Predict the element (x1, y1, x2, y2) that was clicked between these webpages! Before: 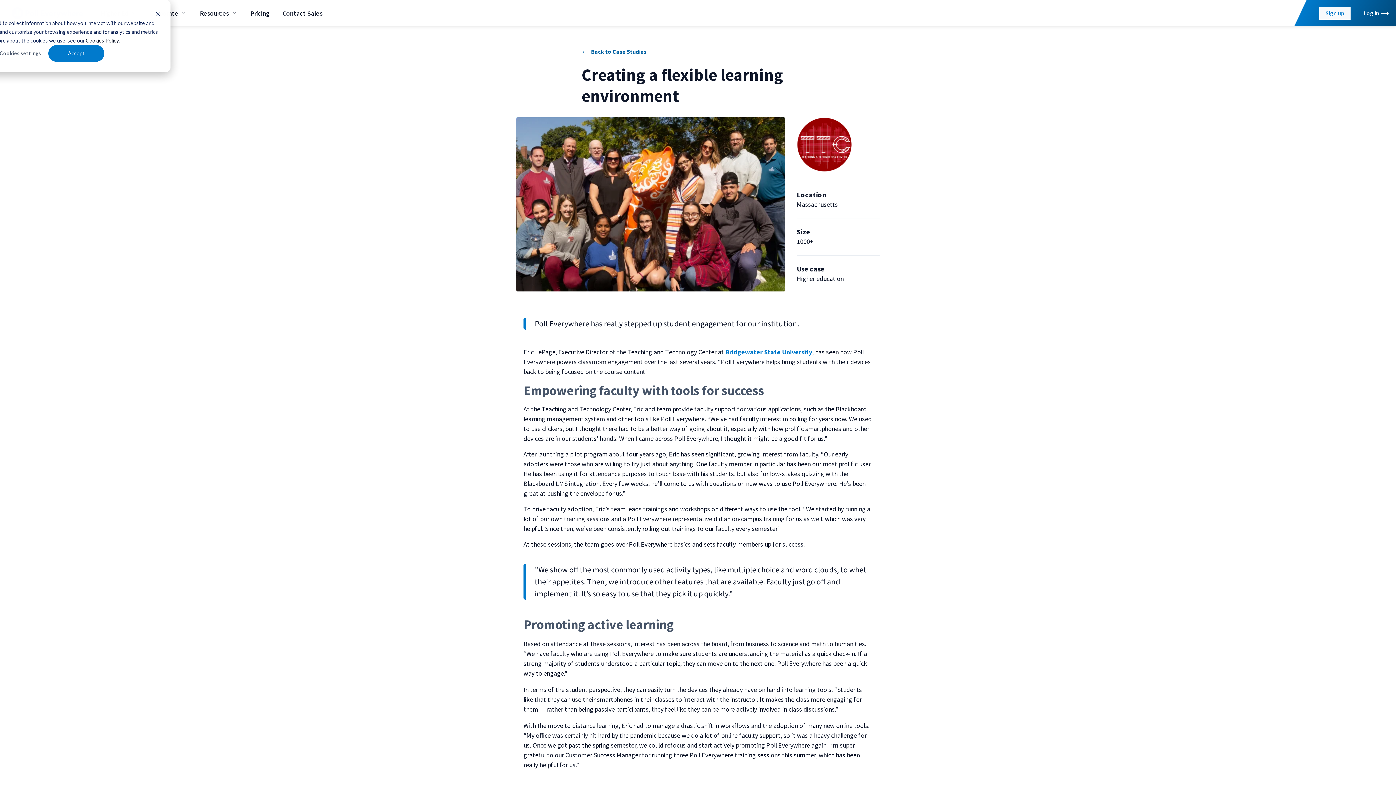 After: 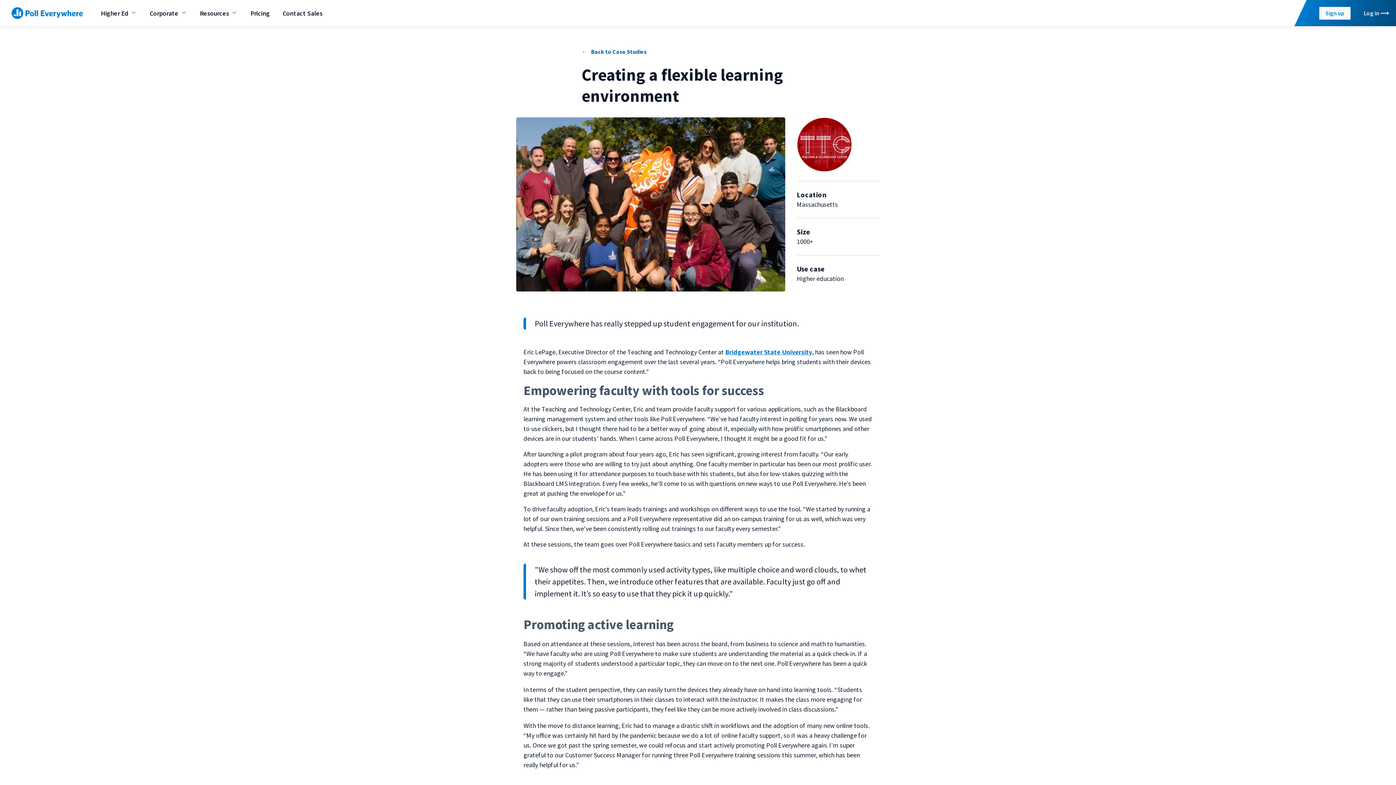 Action: bbox: (48, 45, 104, 61) label: Accept